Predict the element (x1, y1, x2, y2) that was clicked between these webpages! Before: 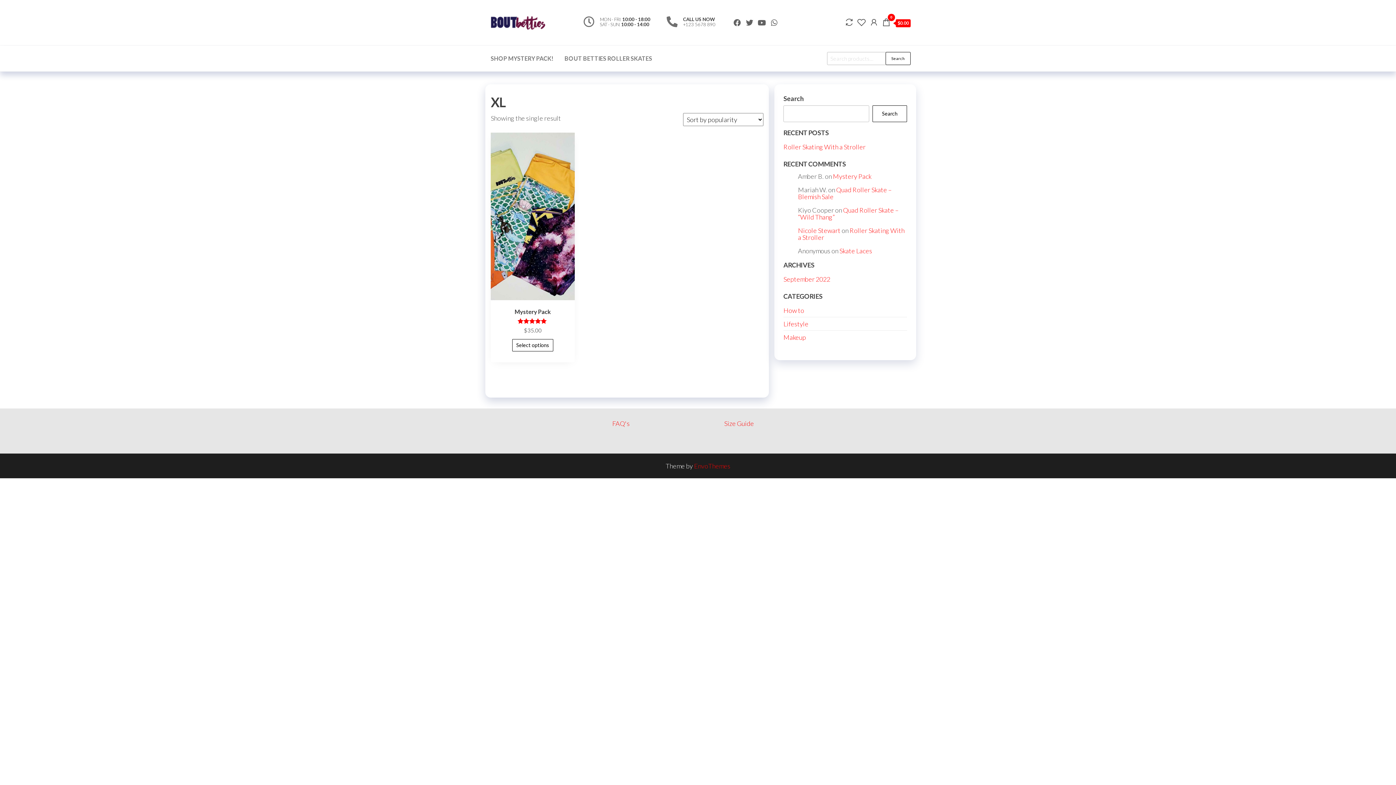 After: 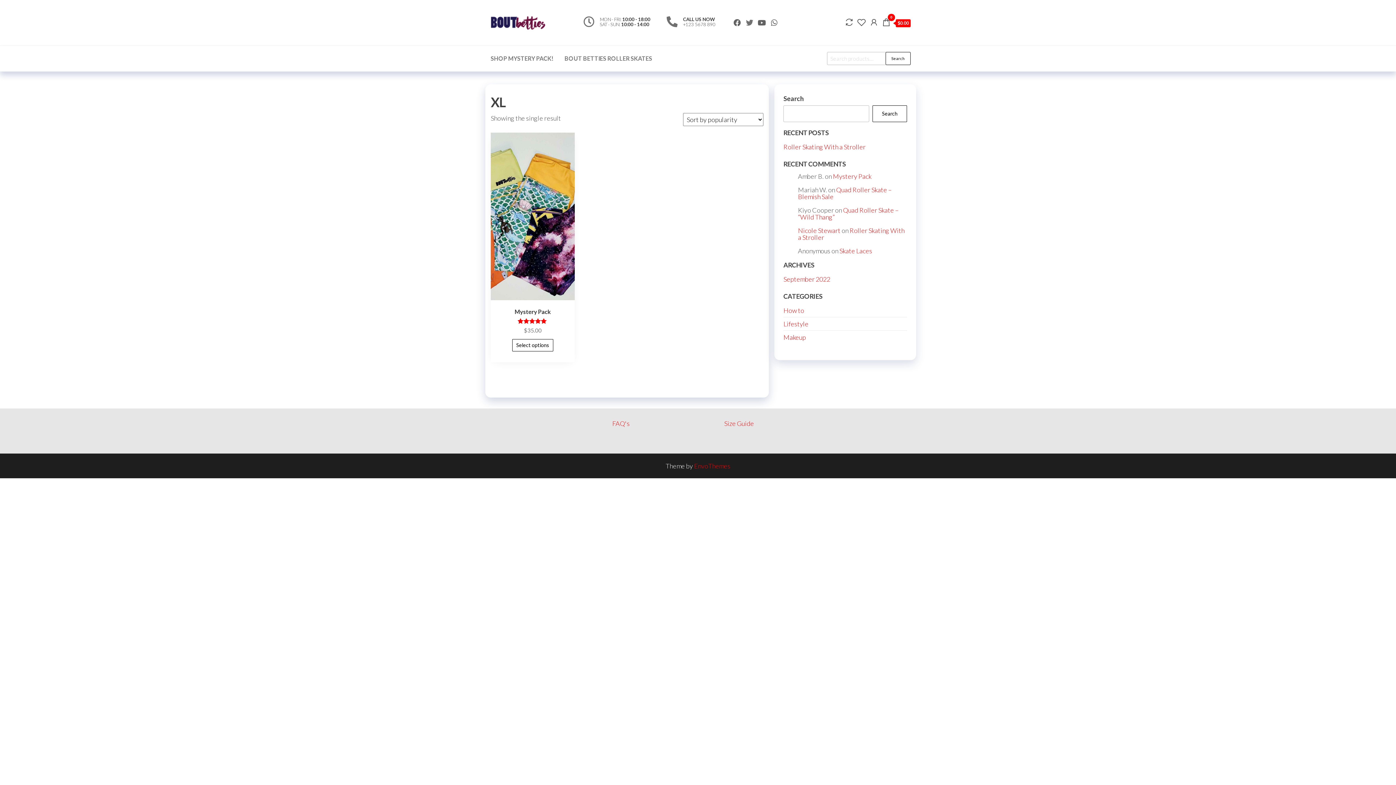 Action: bbox: (746, 19, 753, 26) label: Twitter